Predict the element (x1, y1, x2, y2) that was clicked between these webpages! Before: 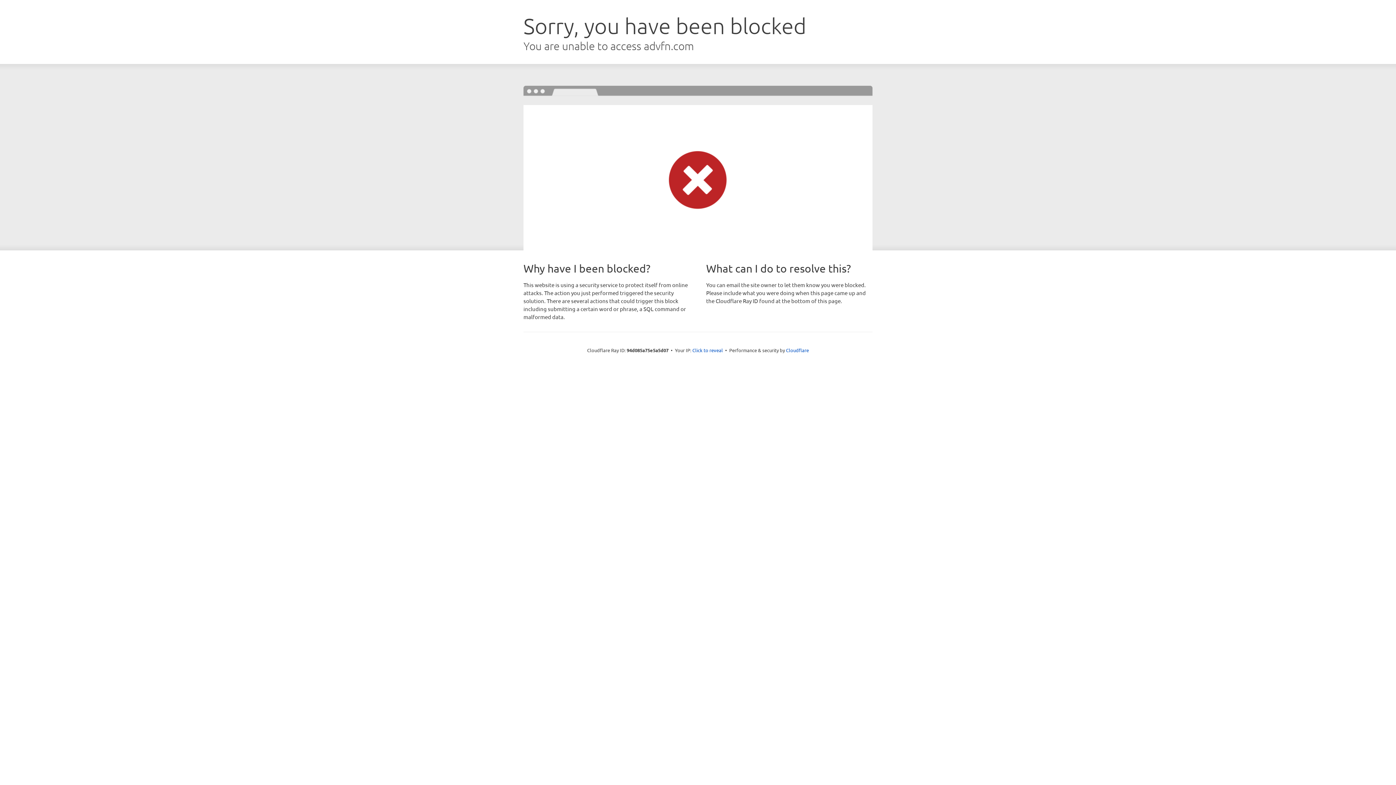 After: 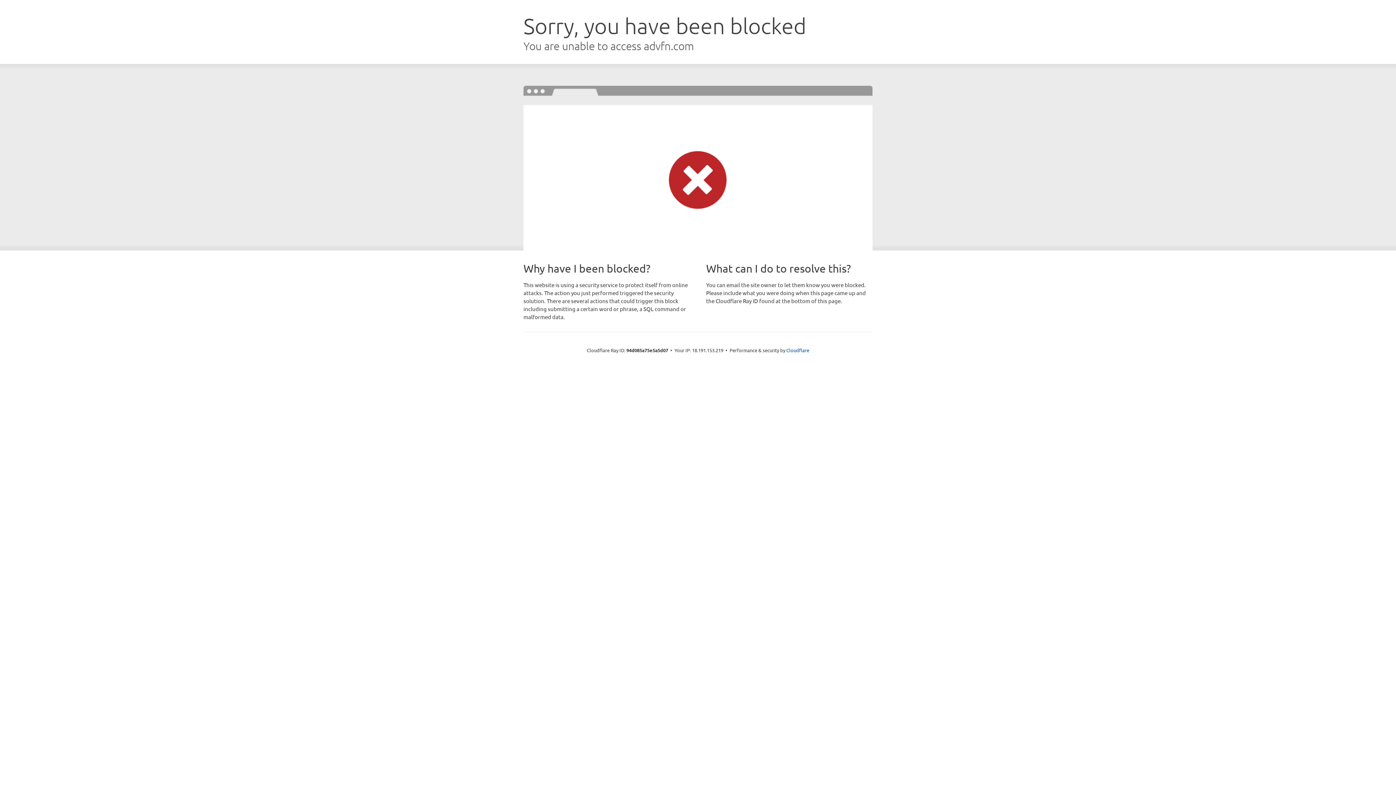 Action: bbox: (692, 346, 723, 353) label: Click to reveal